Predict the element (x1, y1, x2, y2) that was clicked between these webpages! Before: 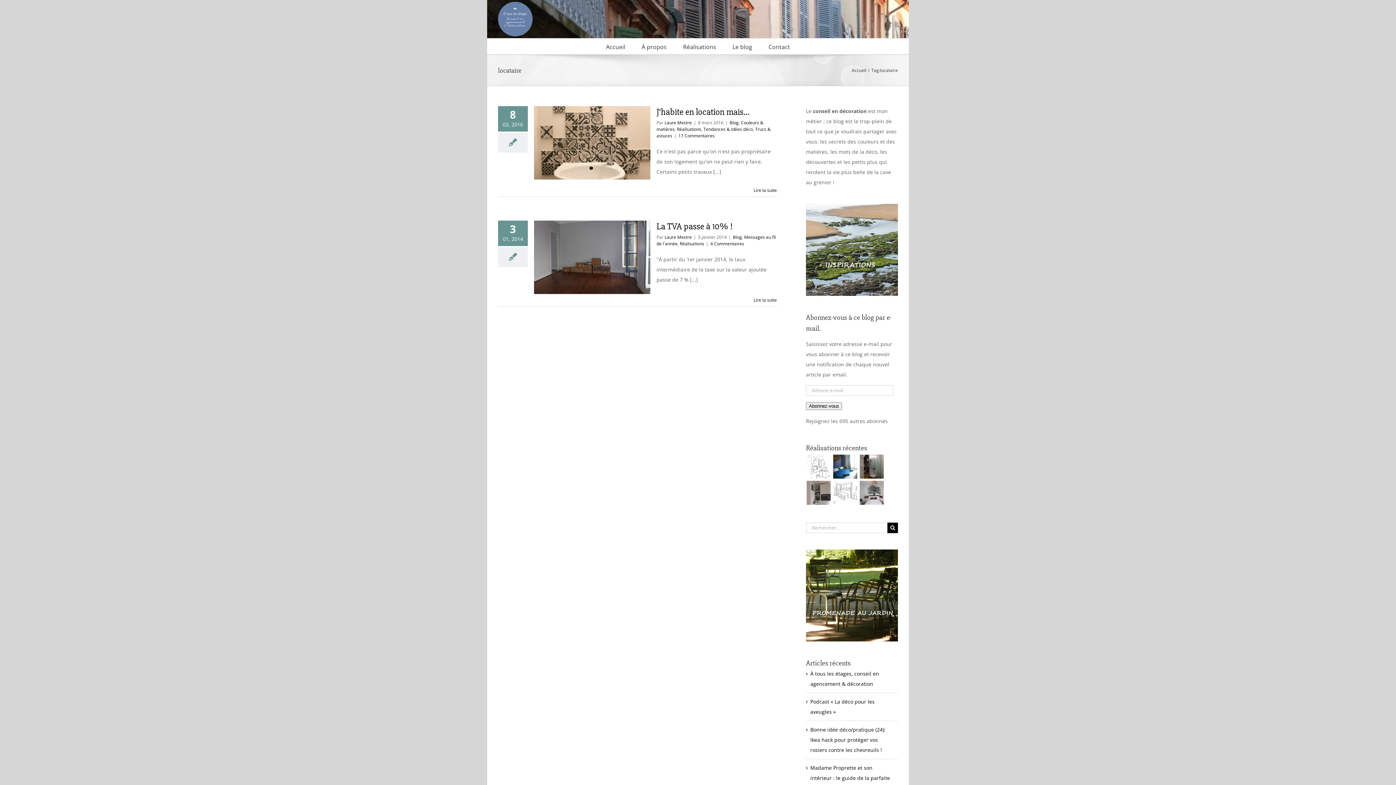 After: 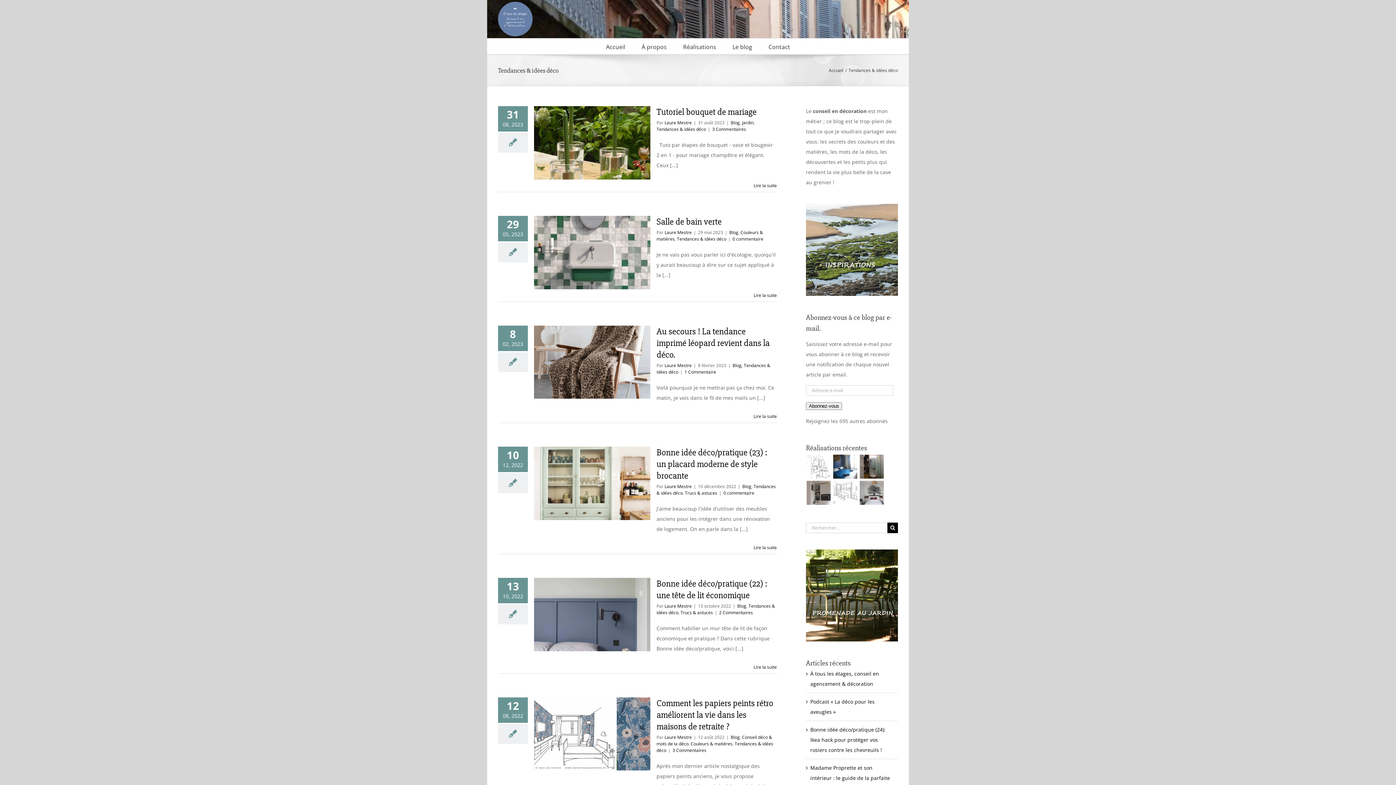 Action: bbox: (703, 126, 753, 132) label: Tendances & idées déco